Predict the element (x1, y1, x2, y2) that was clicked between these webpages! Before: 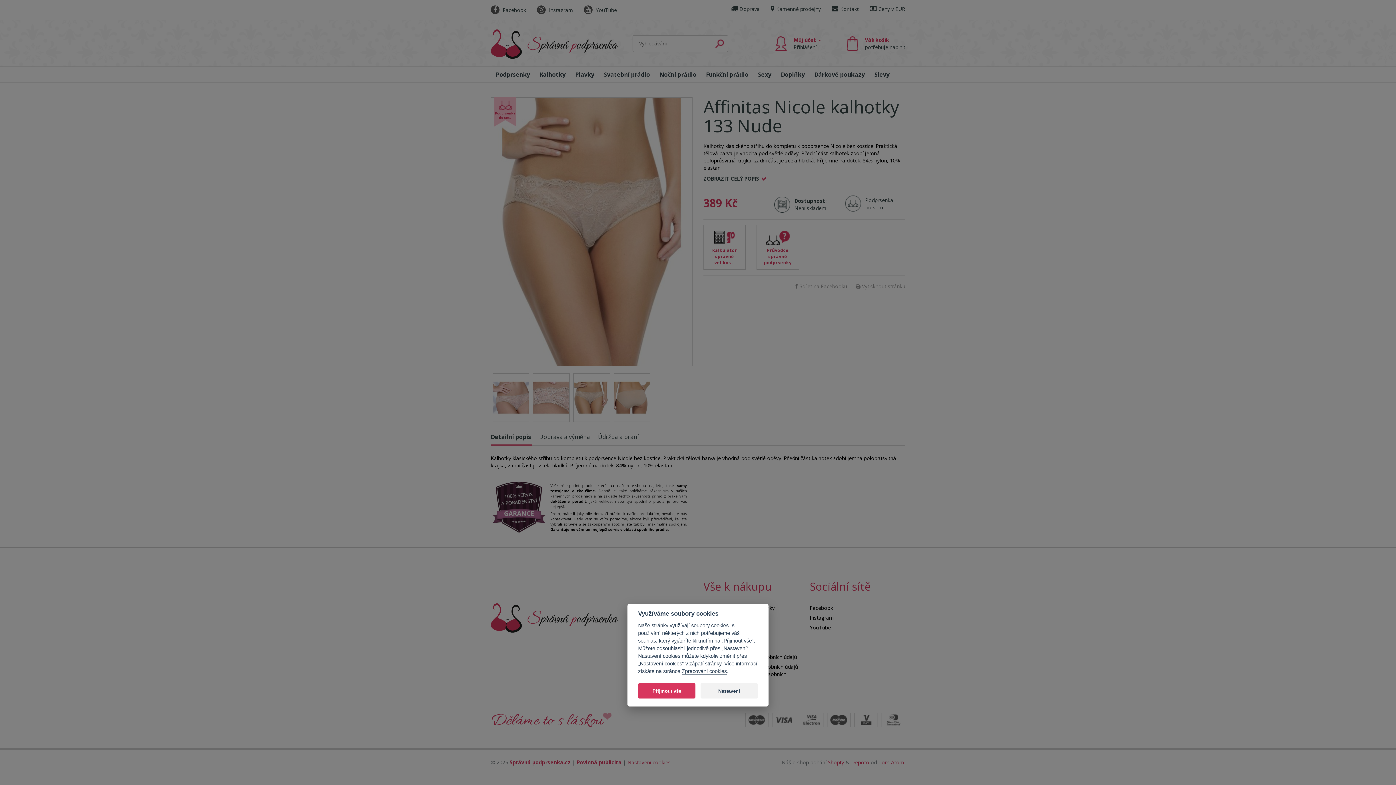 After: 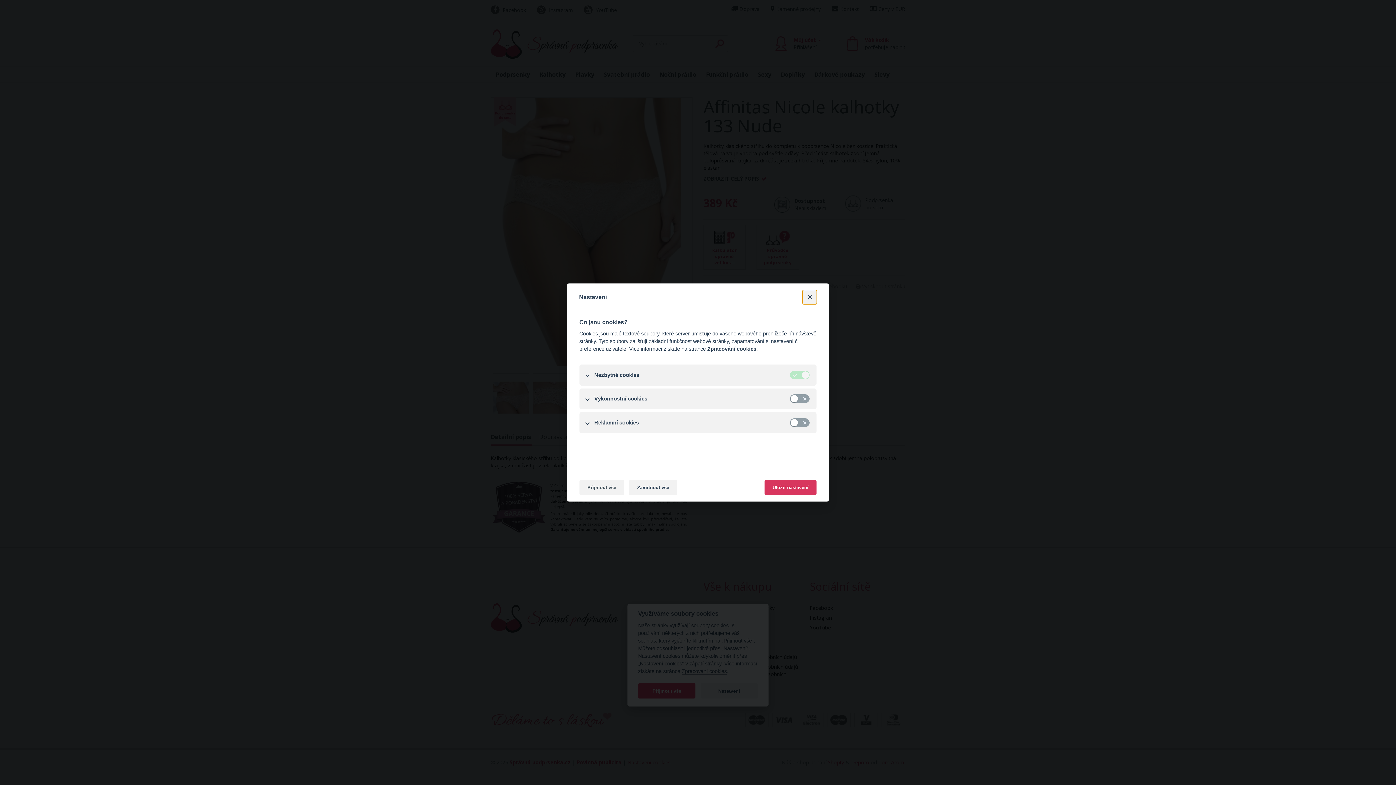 Action: bbox: (700, 683, 758, 698) label: Nastavení